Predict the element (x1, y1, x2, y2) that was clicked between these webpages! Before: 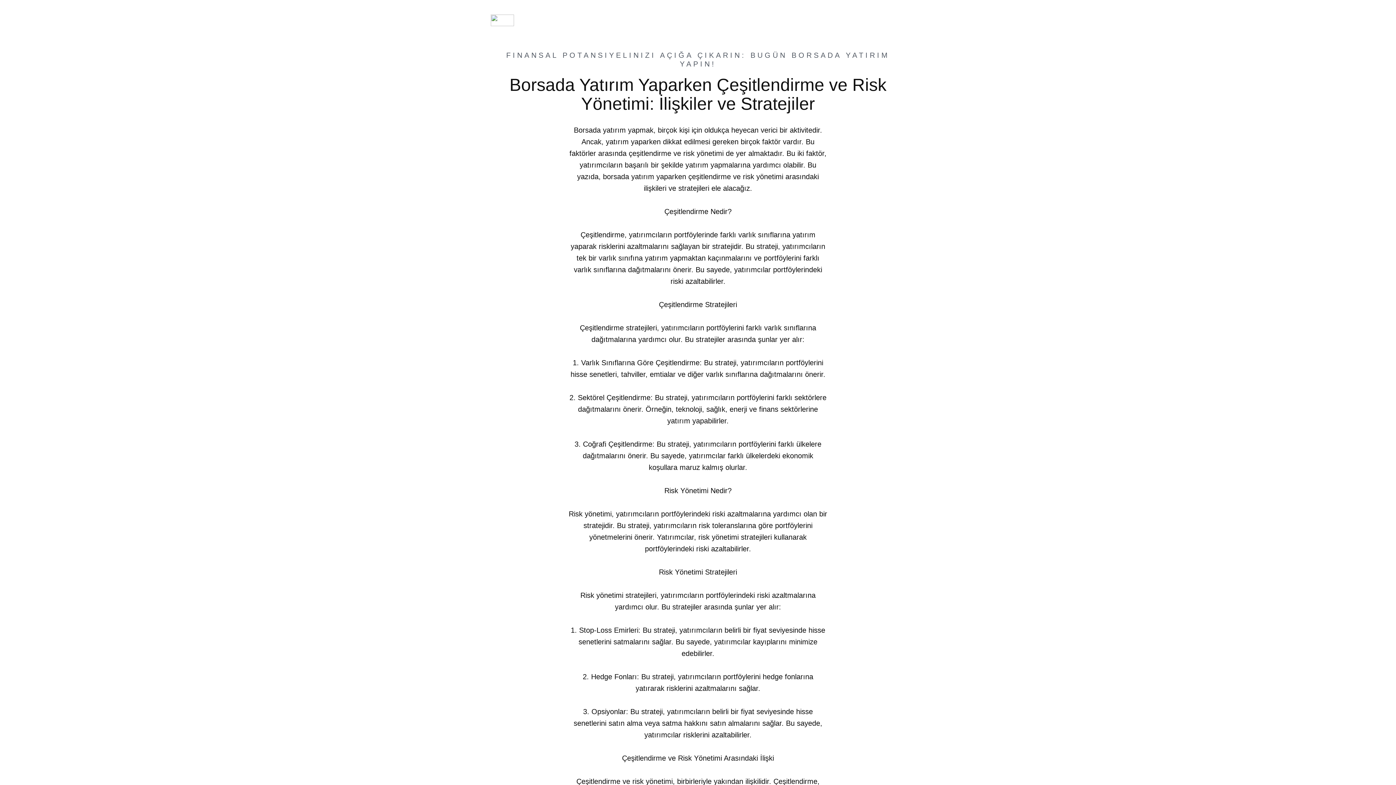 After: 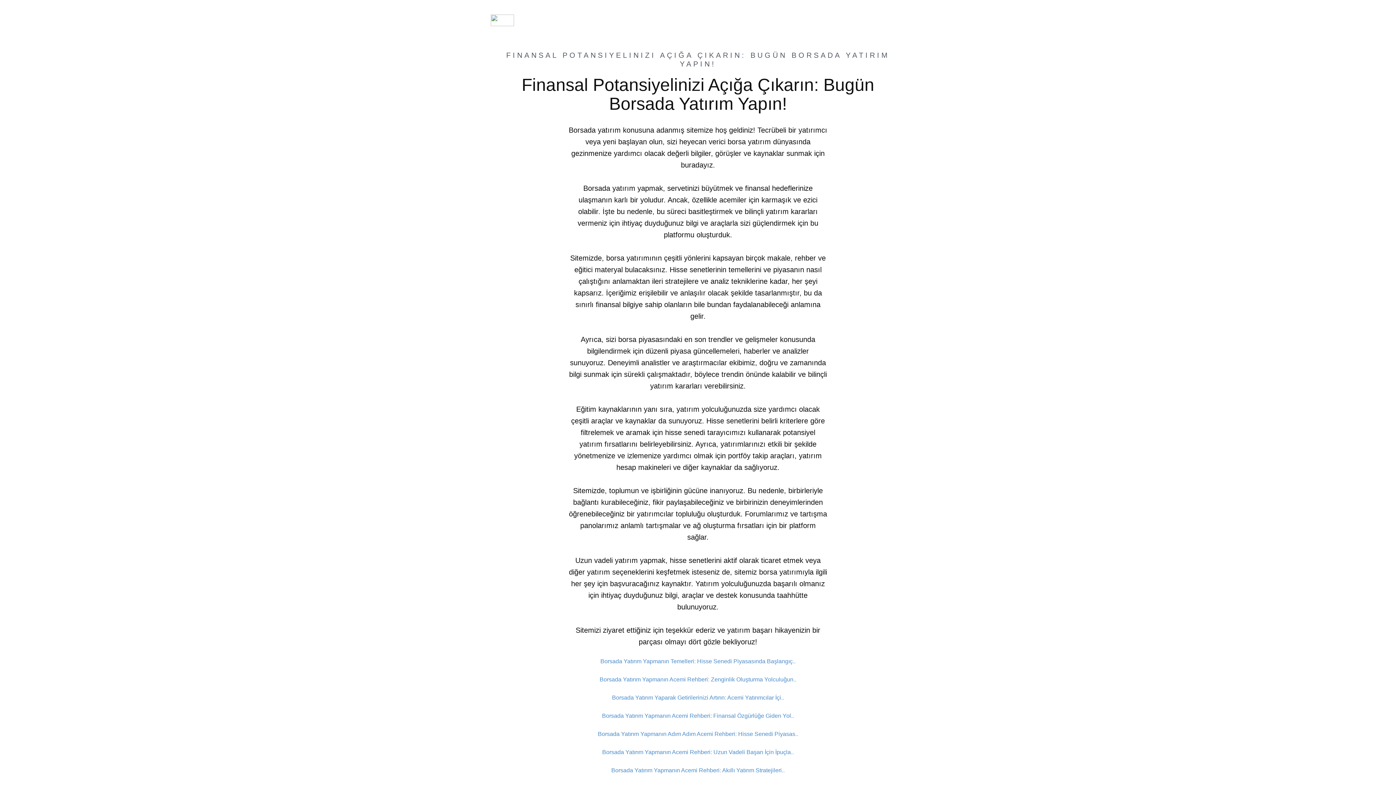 Action: bbox: (490, 14, 514, 26)